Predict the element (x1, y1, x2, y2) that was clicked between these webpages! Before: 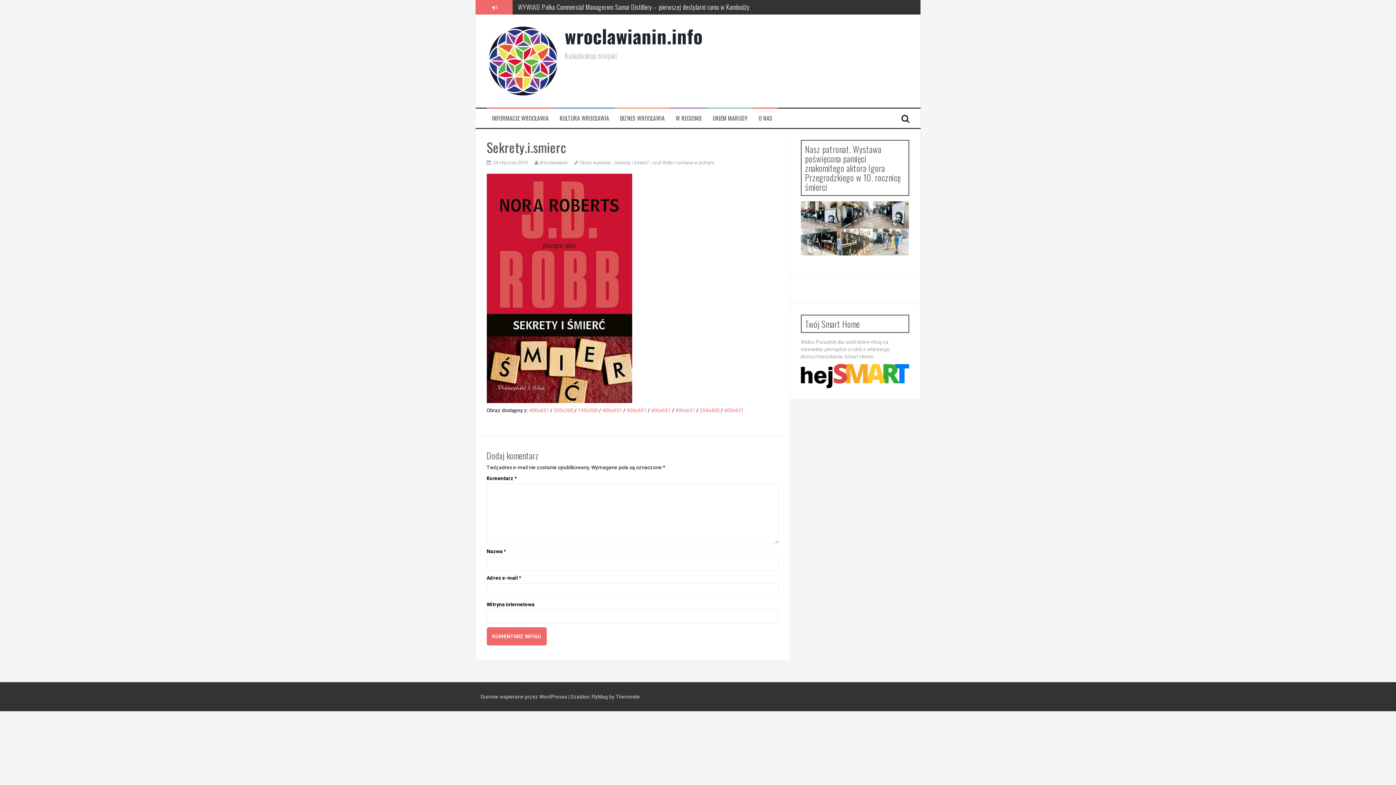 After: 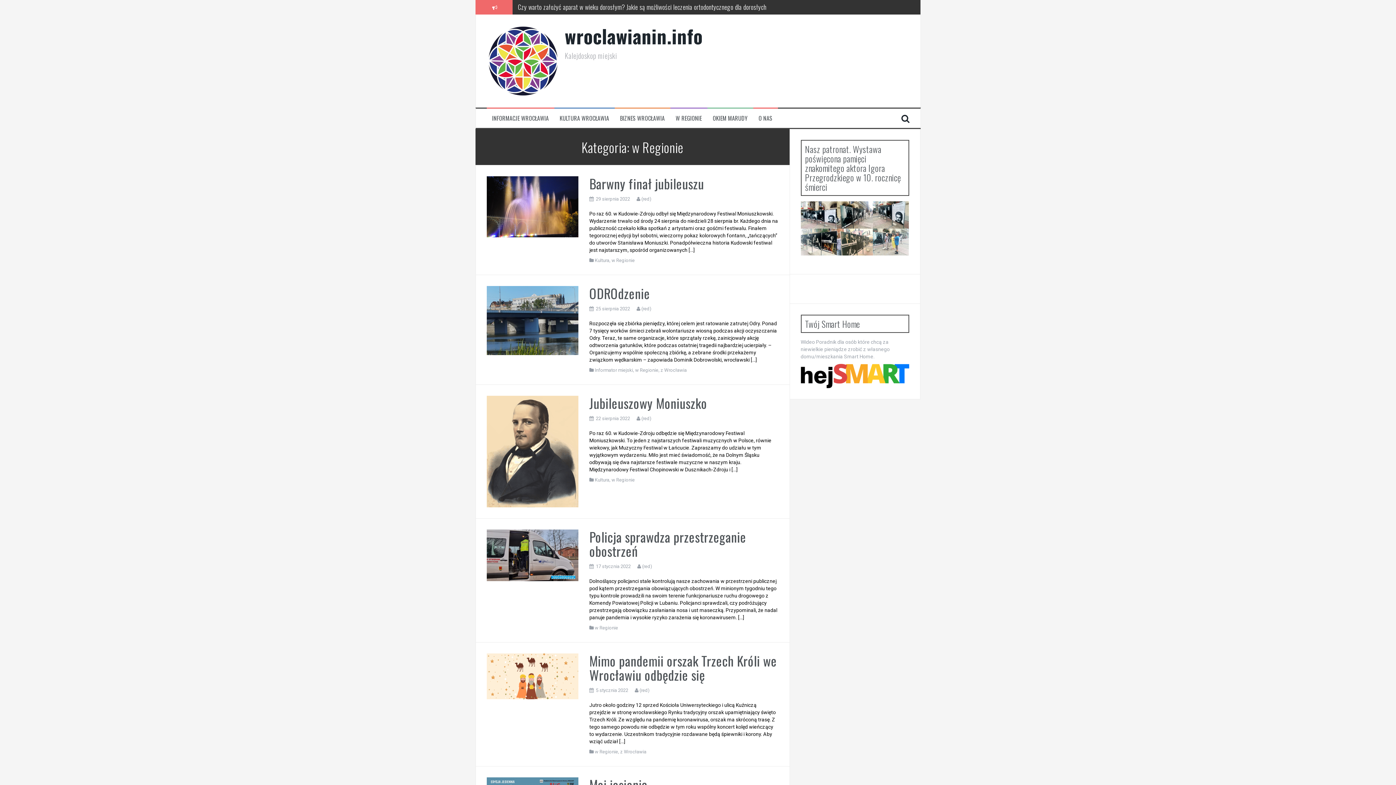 Action: bbox: (675, 114, 702, 122) label: W REGIONIE